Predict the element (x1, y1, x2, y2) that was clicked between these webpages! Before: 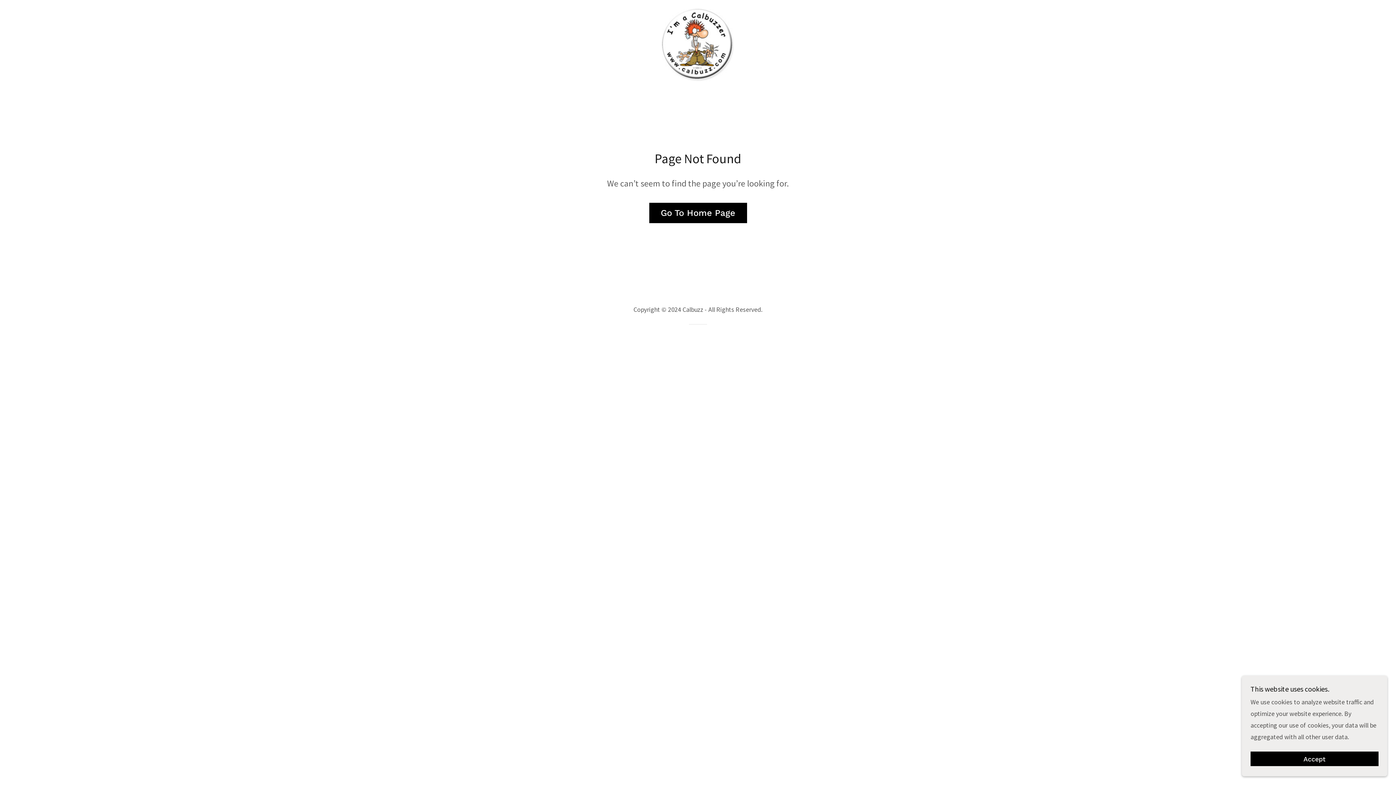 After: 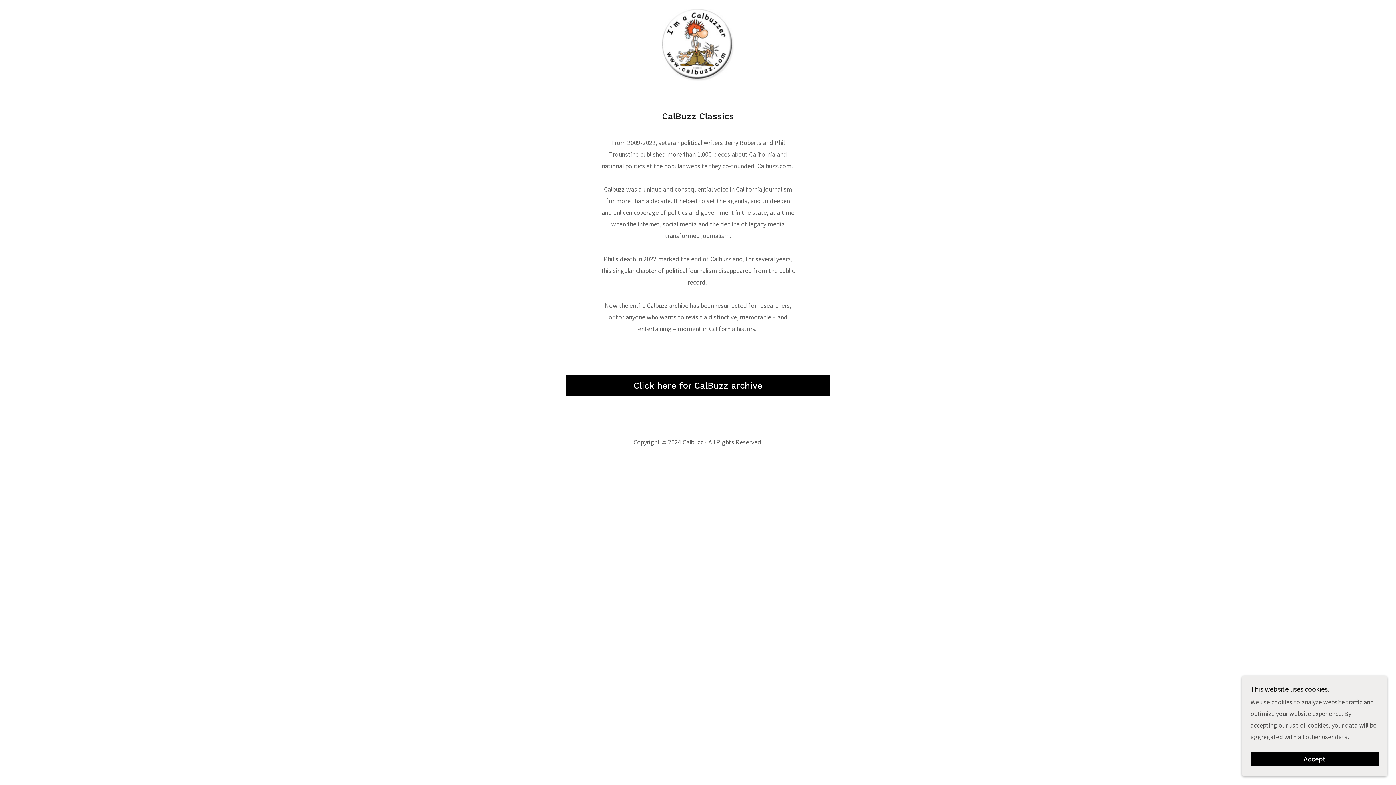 Action: bbox: (662, 40, 734, 48)